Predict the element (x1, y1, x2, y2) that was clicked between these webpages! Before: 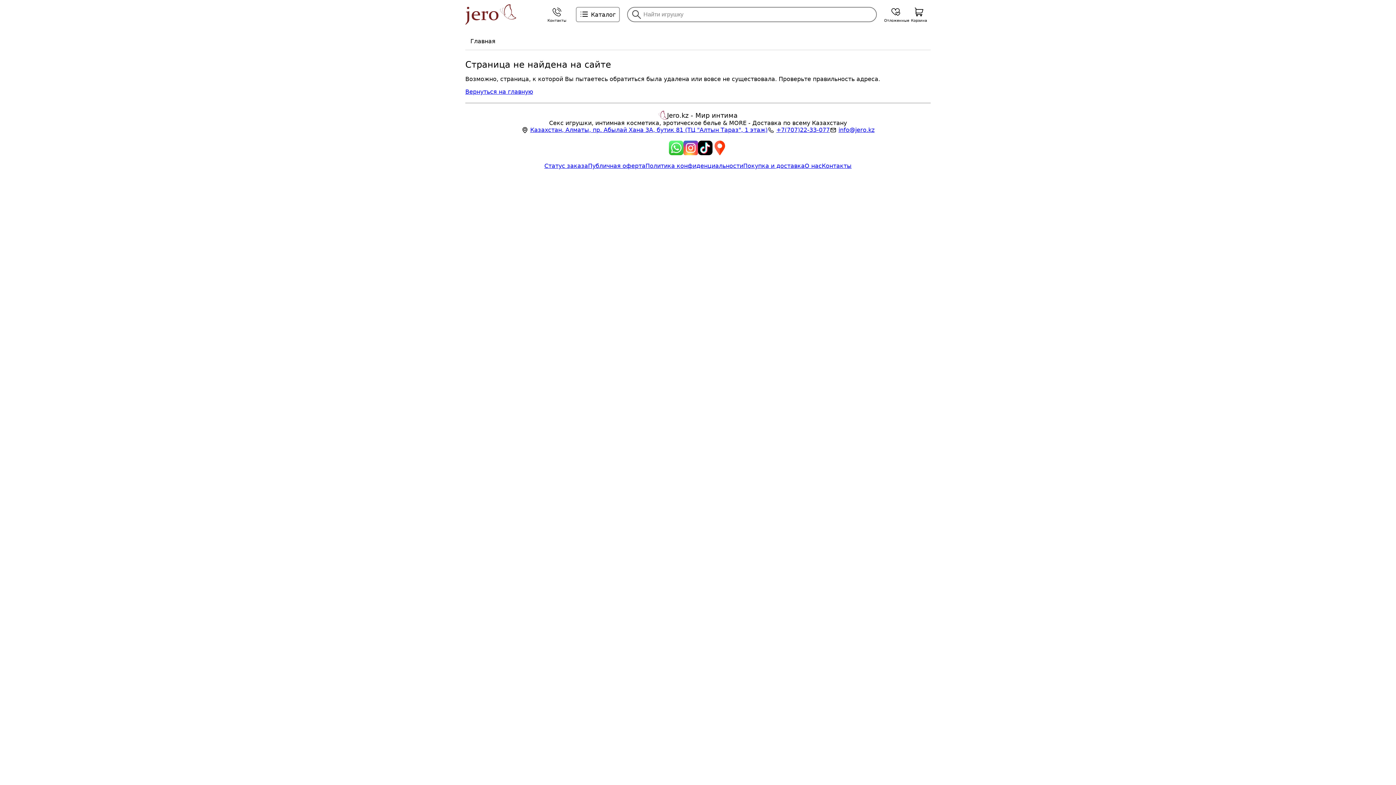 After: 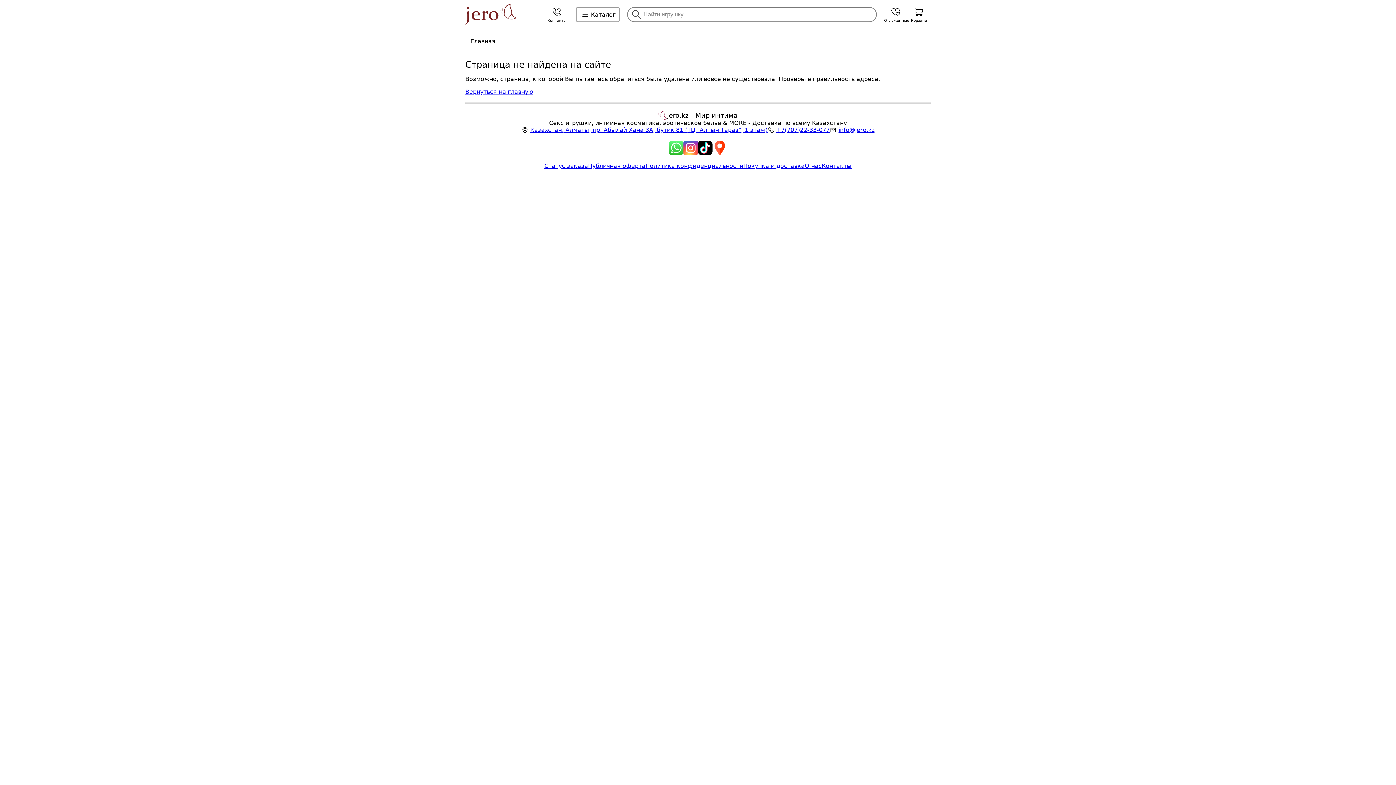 Action: bbox: (767, 126, 830, 133) label: +7(707)22-33-077